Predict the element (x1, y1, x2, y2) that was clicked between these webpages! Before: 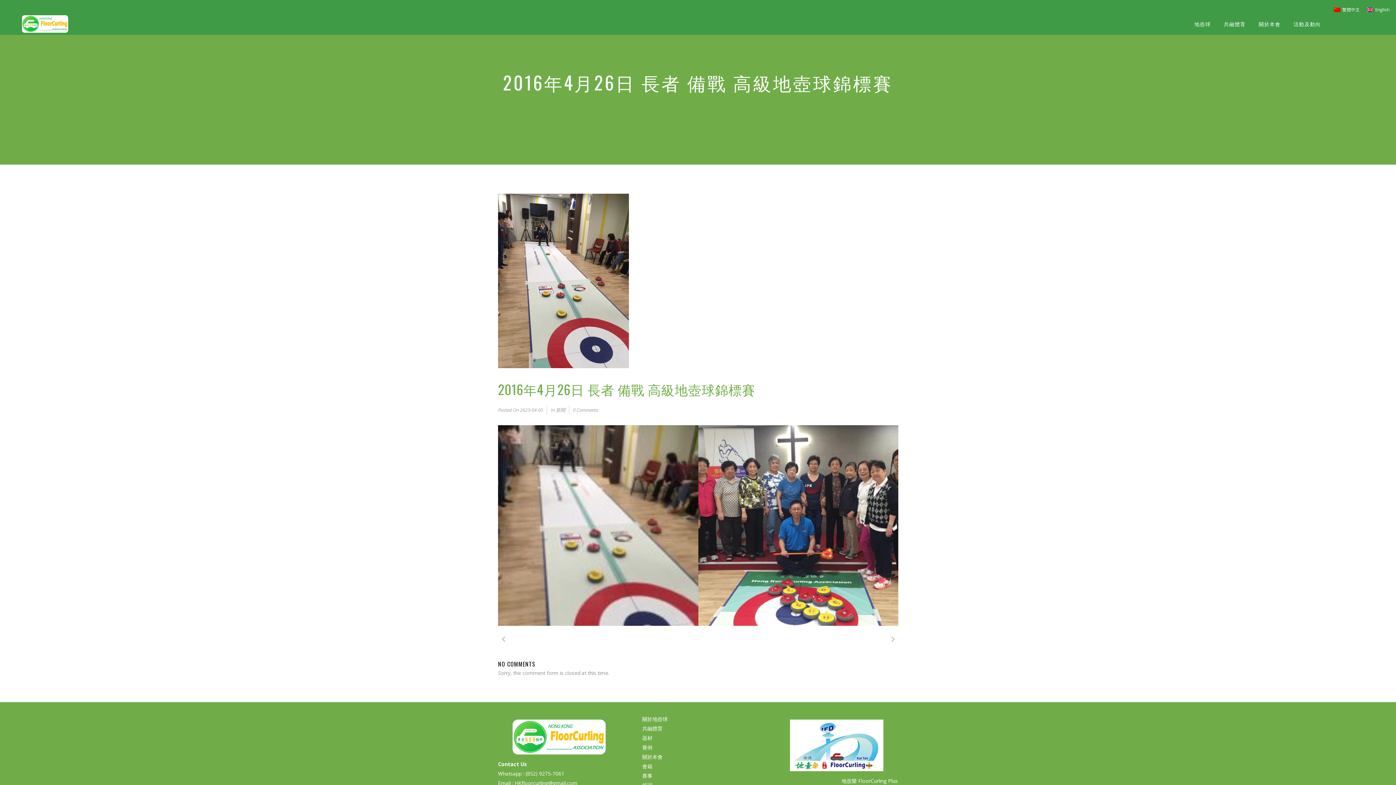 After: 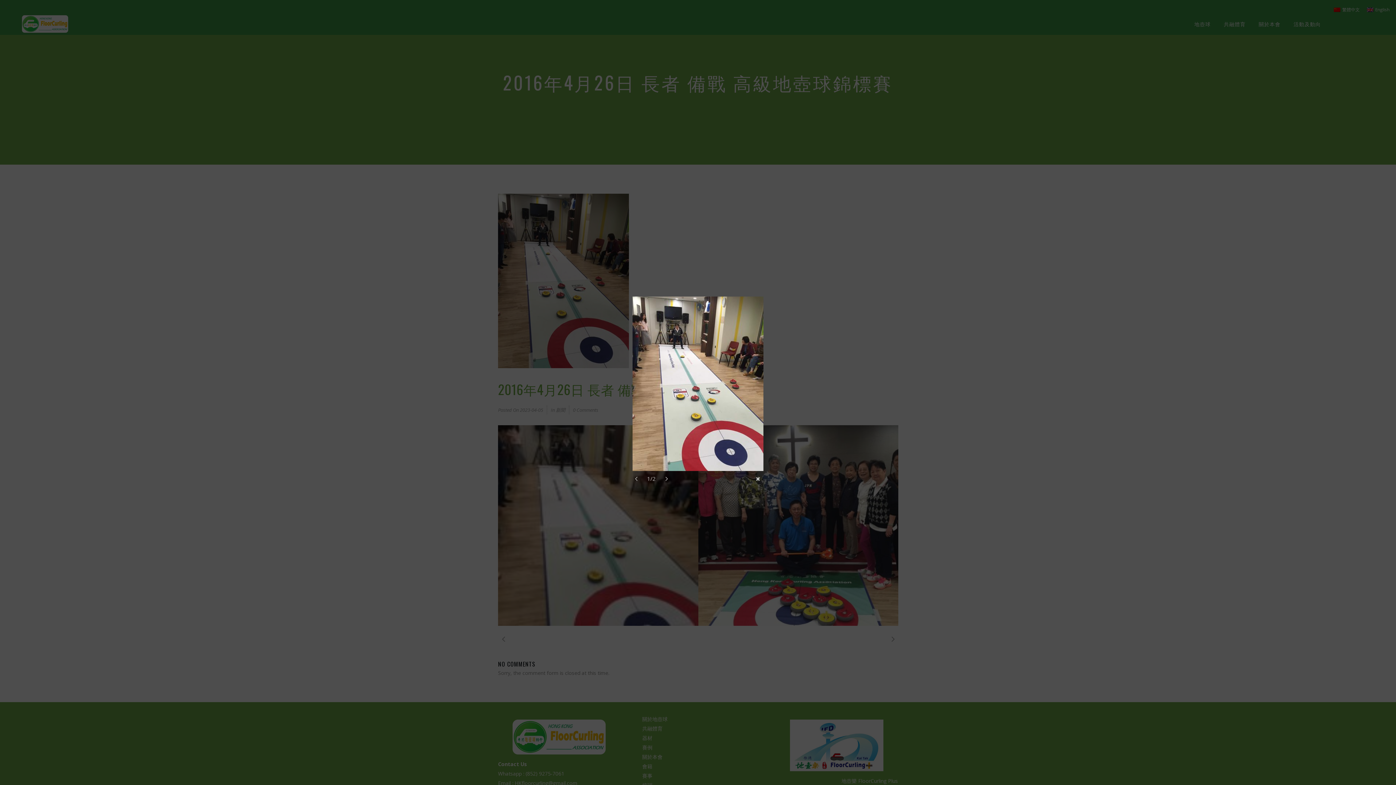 Action: bbox: (497, 425, 698, 626)